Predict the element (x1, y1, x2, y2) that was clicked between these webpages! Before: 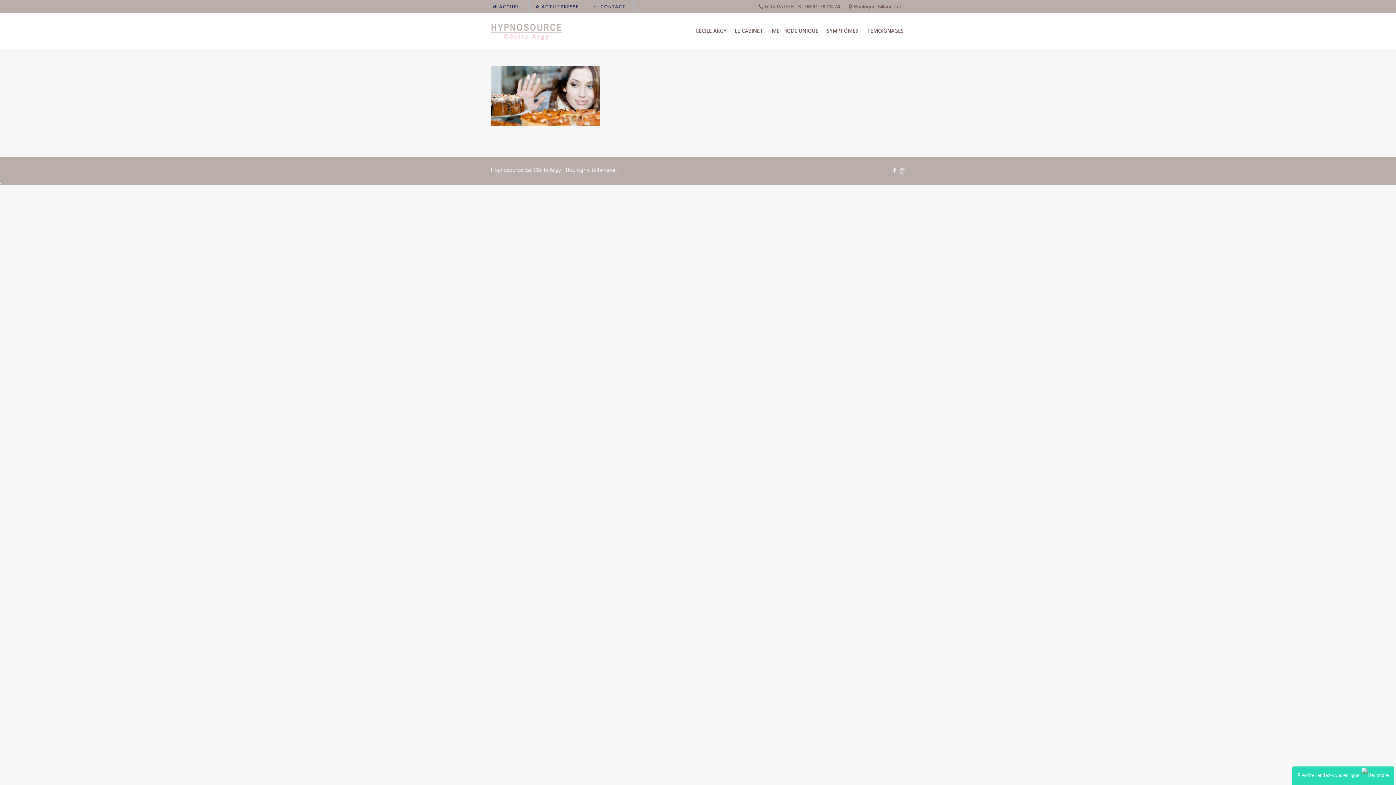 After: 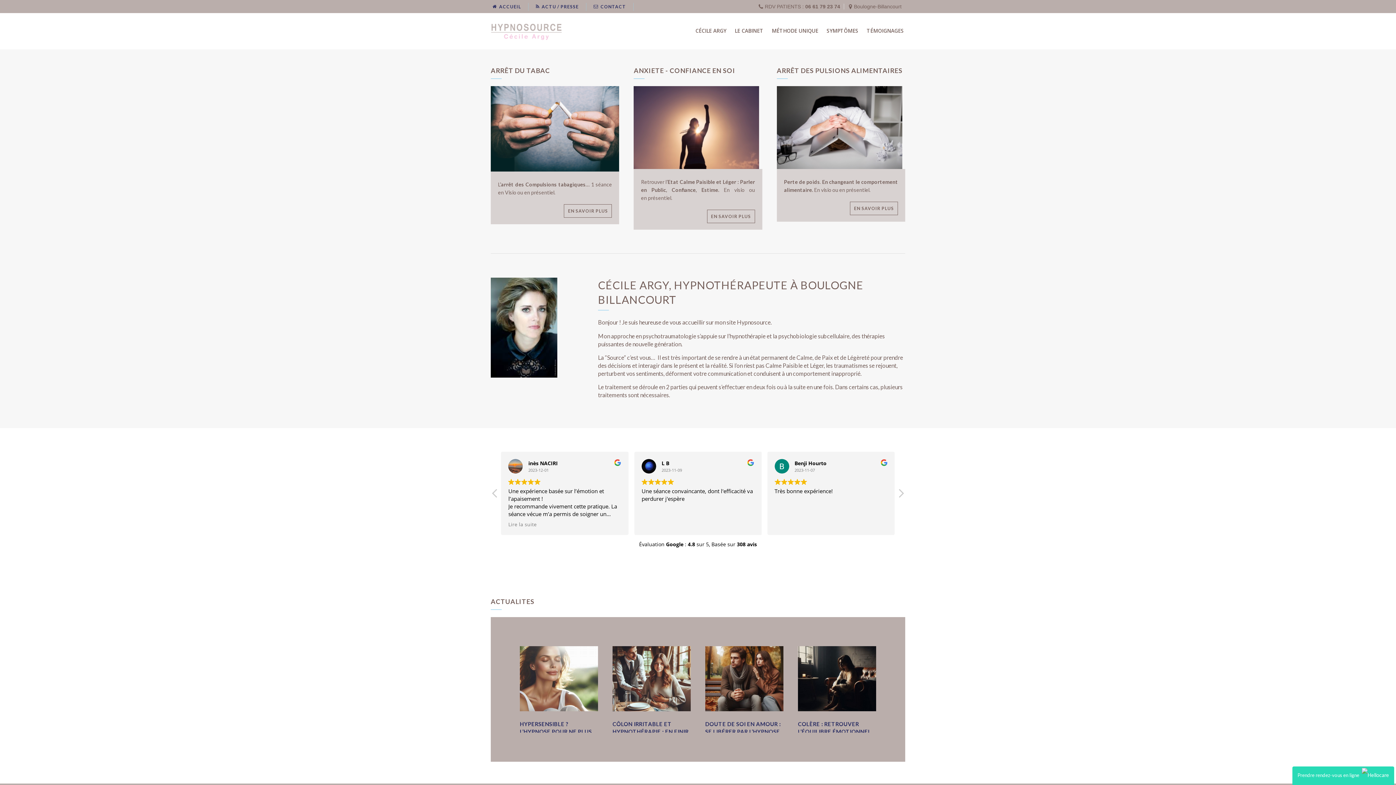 Action: bbox: (490, 13, 562, 49)